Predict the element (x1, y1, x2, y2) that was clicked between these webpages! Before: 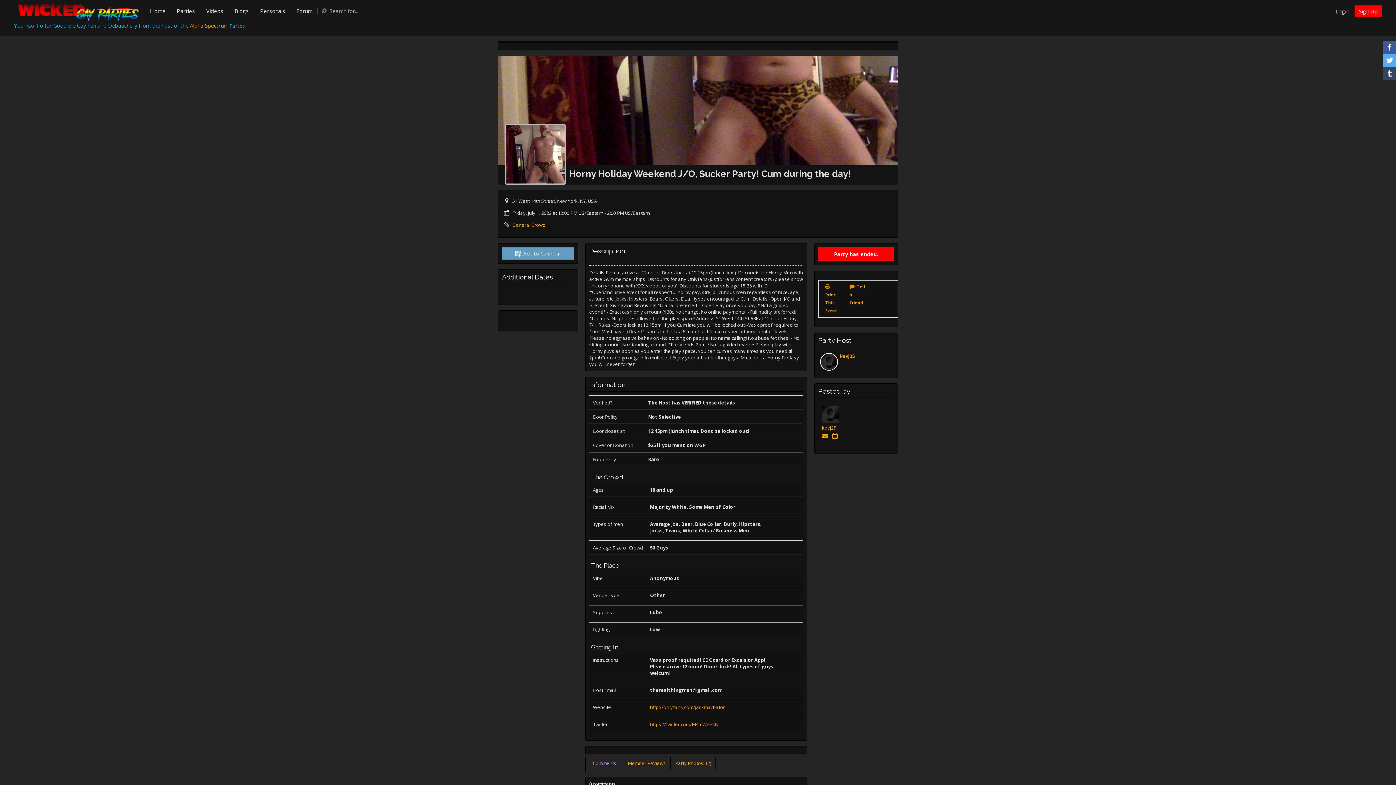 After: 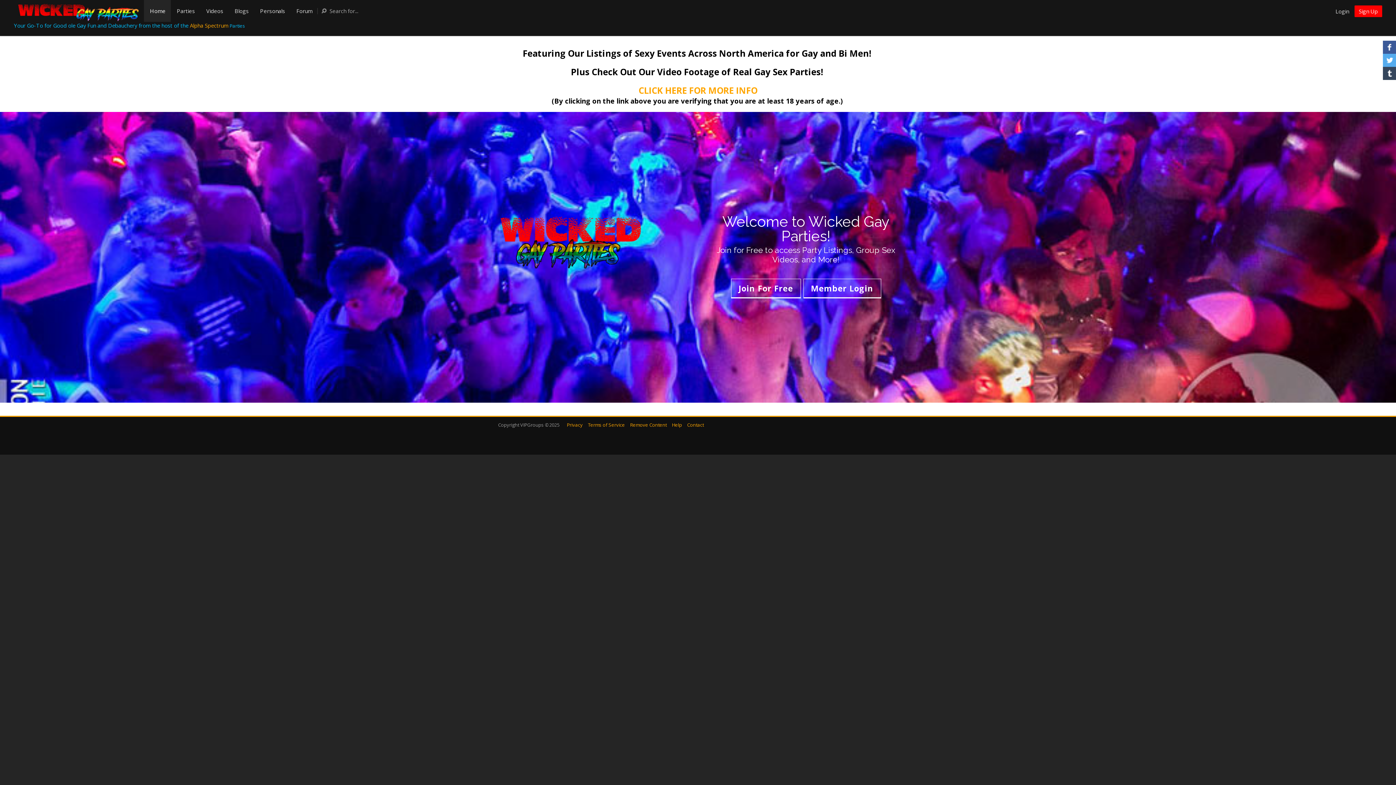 Action: bbox: (17, 3, 140, 21)